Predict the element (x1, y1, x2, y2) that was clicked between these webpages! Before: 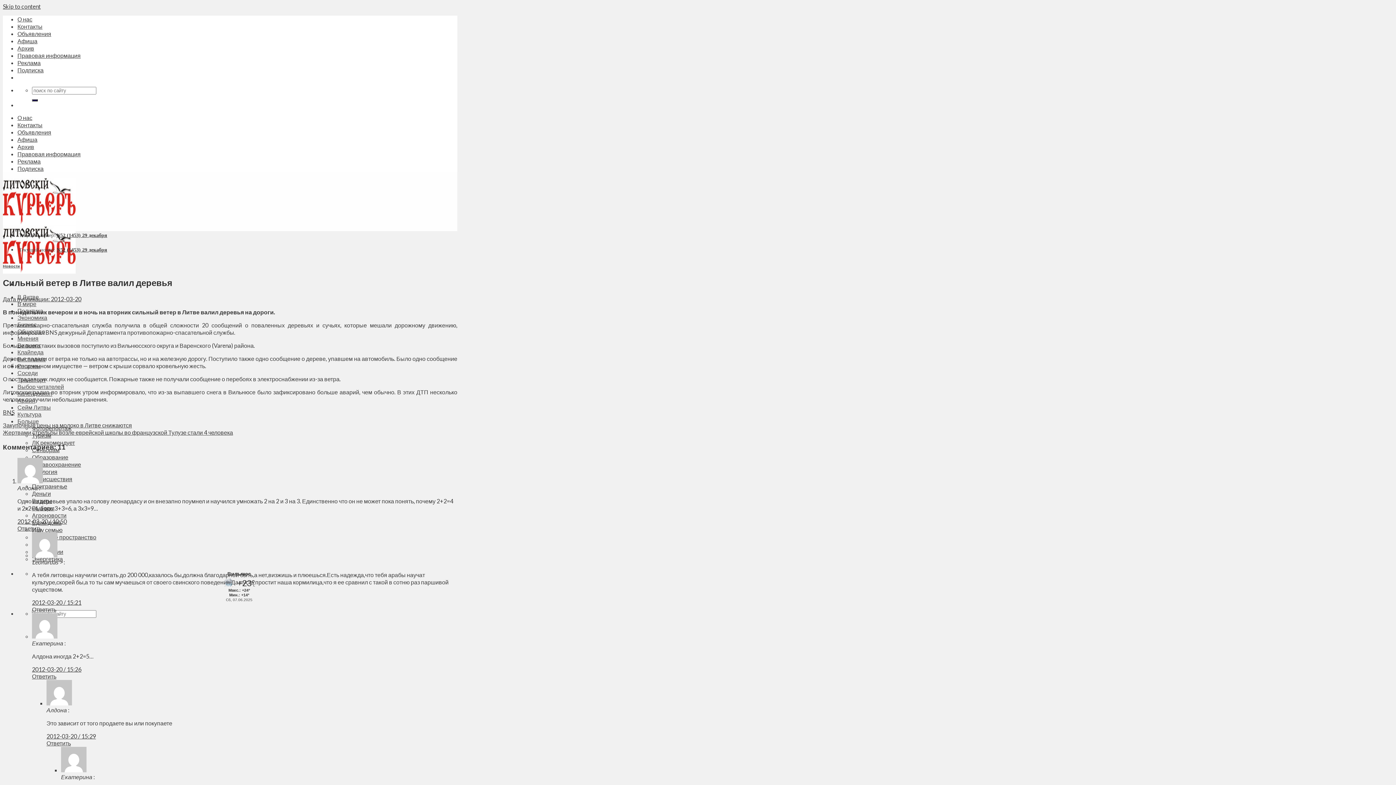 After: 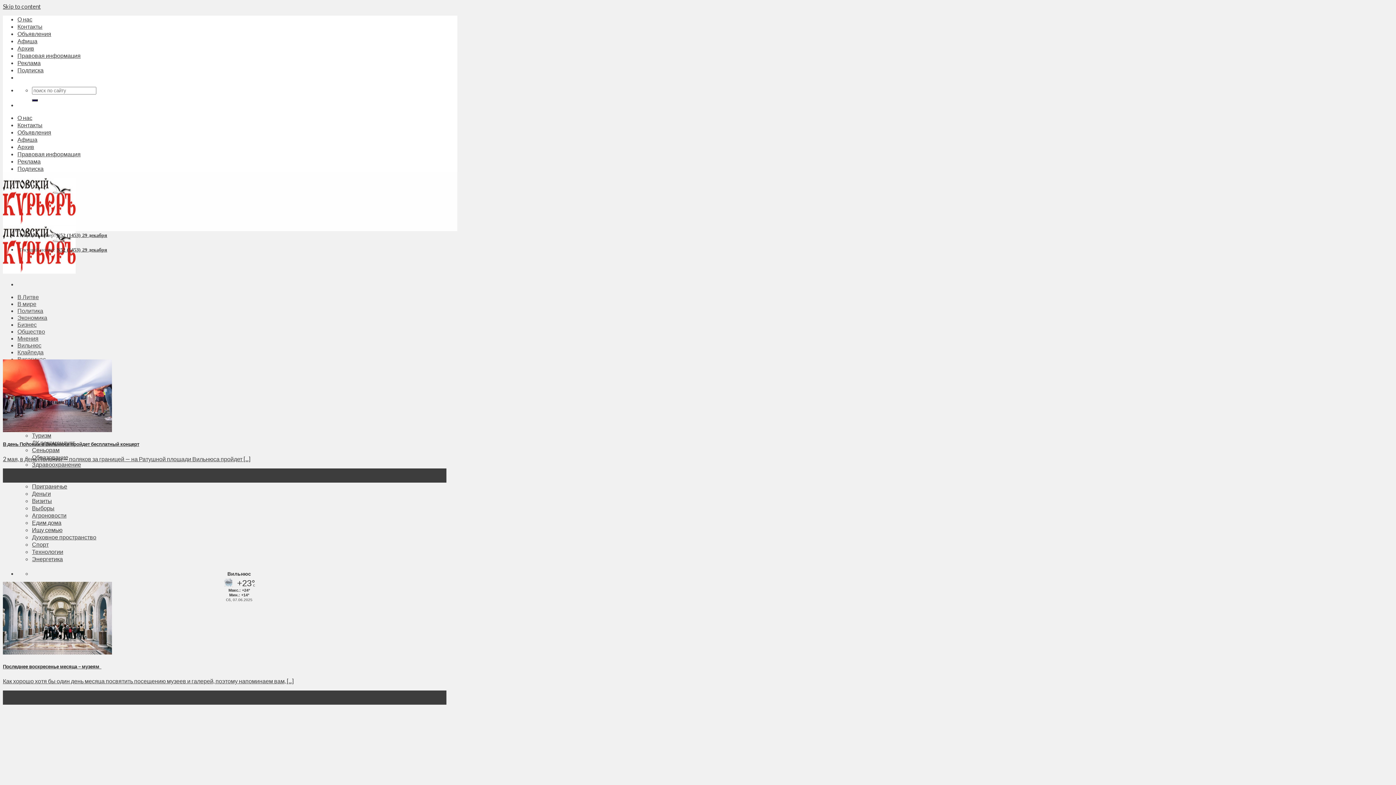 Action: bbox: (17, 410, 41, 417) label: Культура